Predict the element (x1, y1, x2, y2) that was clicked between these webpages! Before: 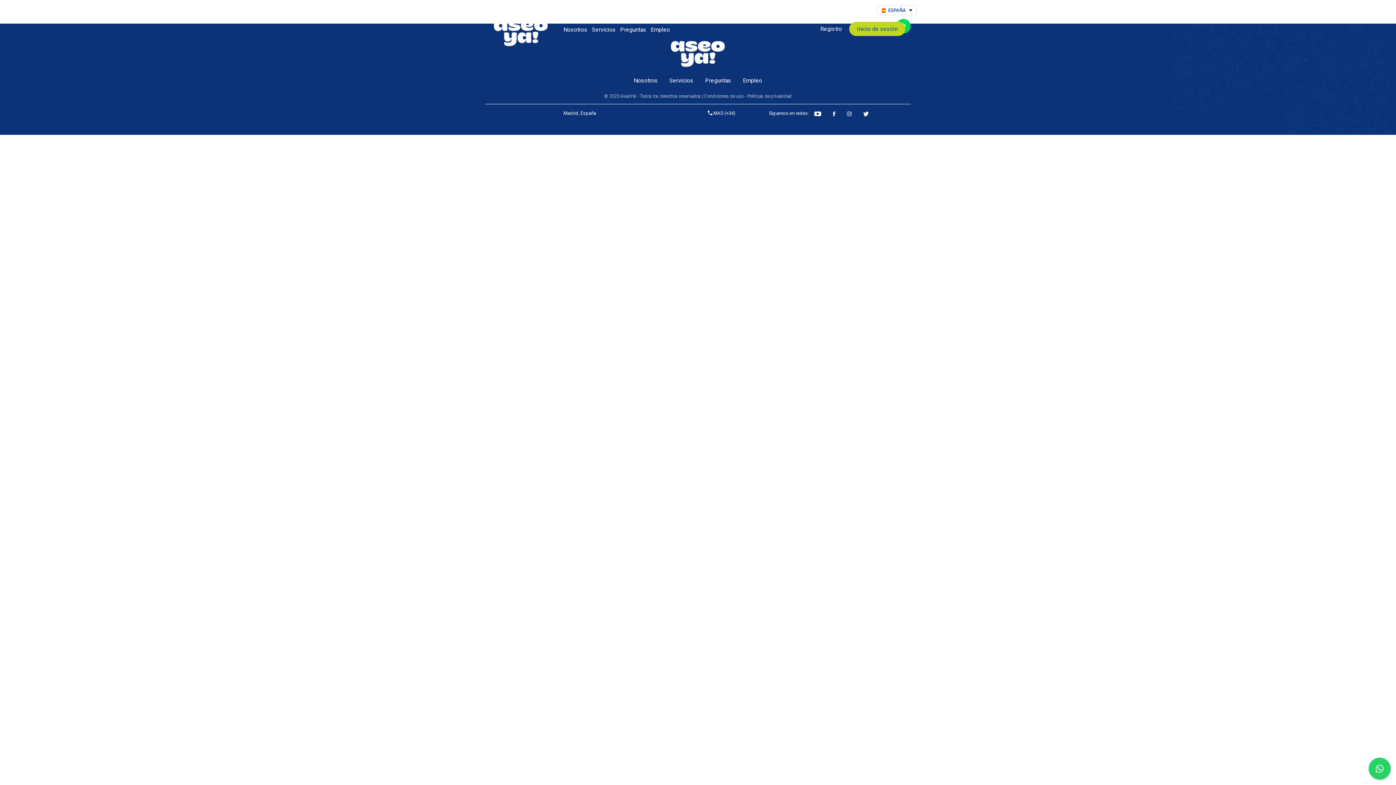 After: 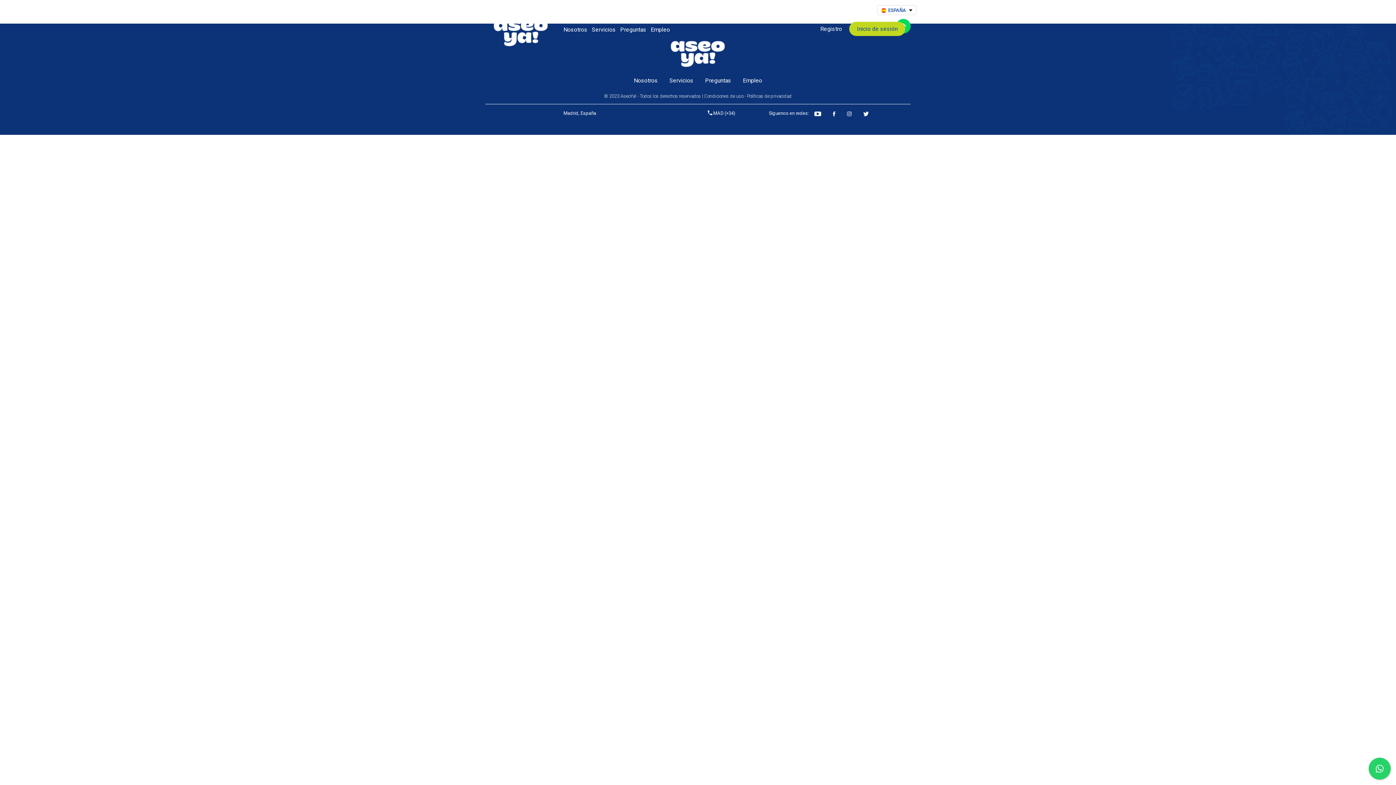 Action: bbox: (841, 110, 857, 118)